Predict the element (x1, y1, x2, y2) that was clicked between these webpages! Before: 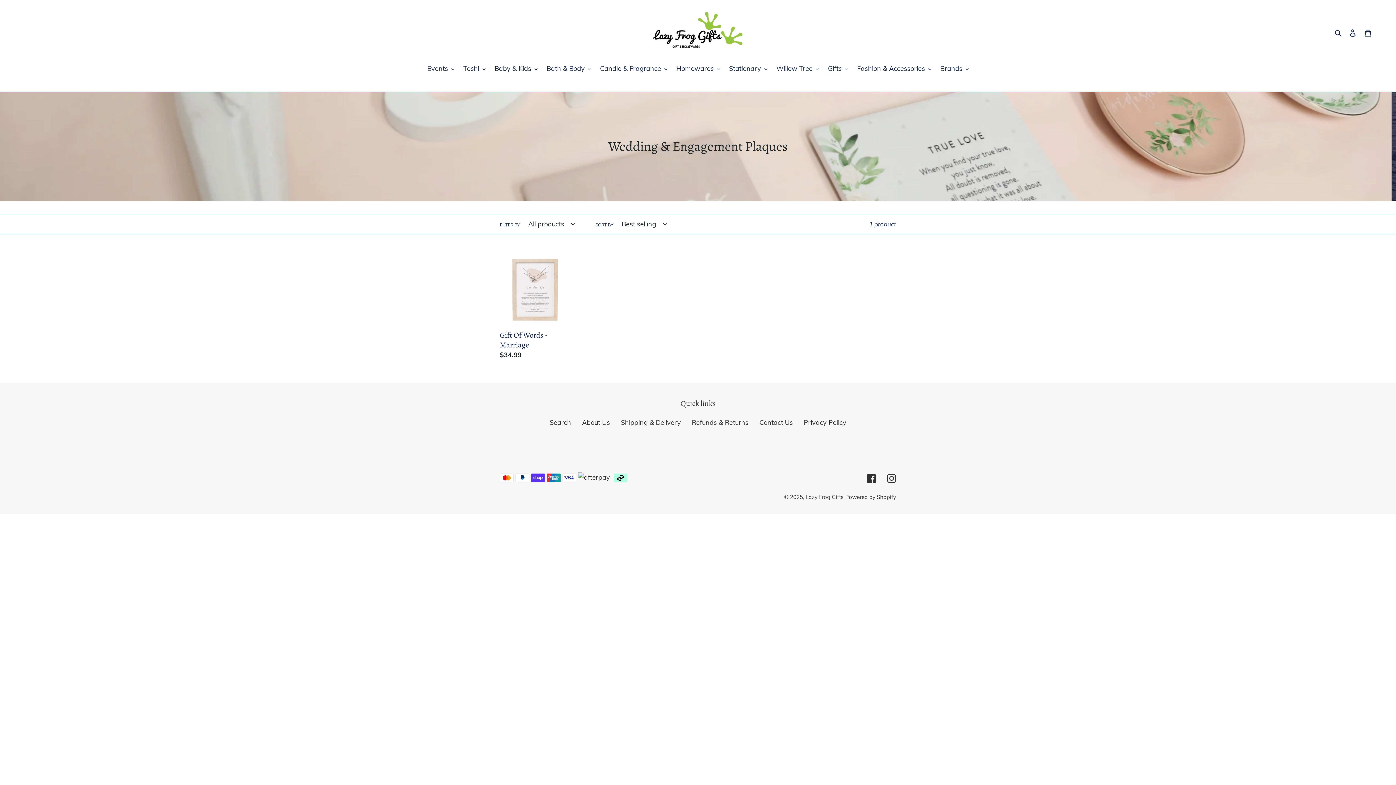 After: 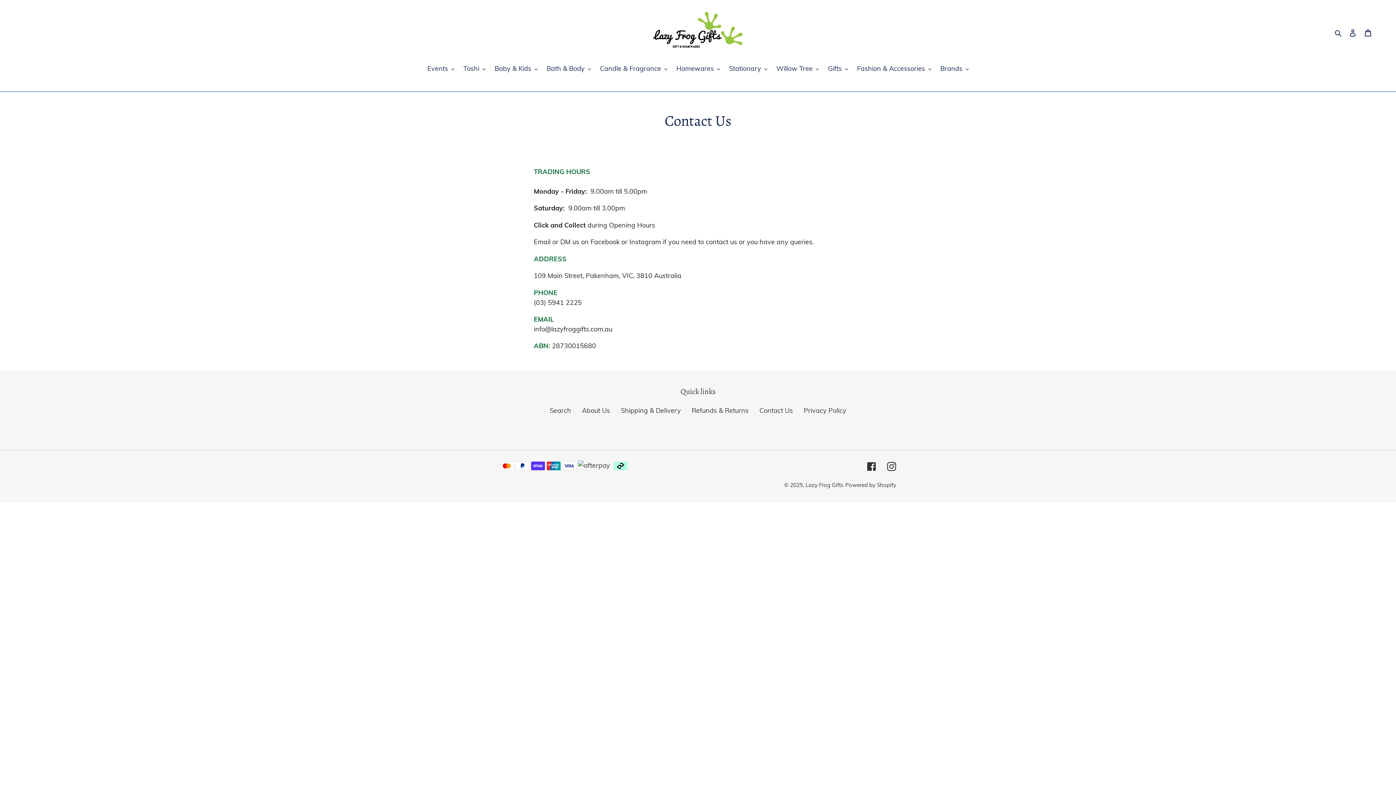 Action: bbox: (759, 418, 793, 426) label: Contact Us